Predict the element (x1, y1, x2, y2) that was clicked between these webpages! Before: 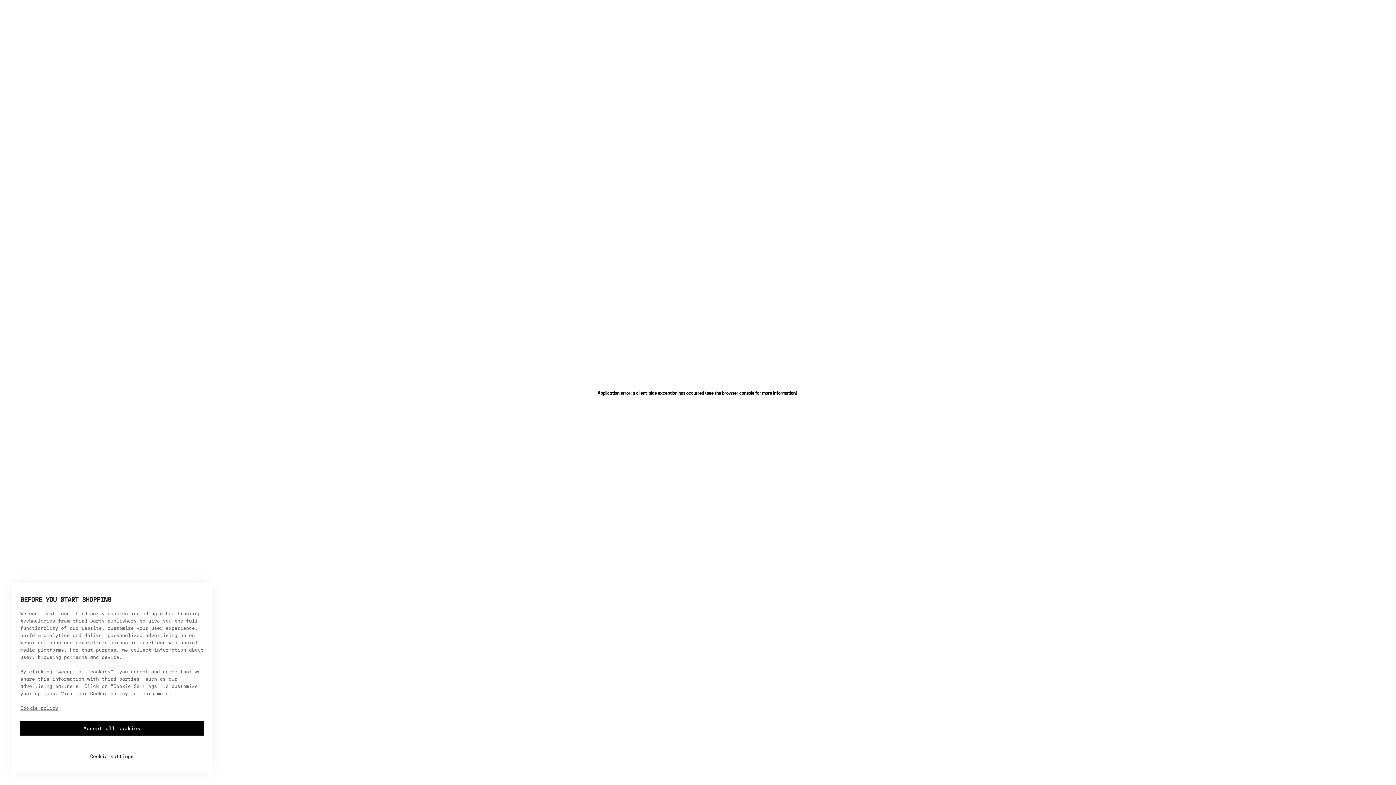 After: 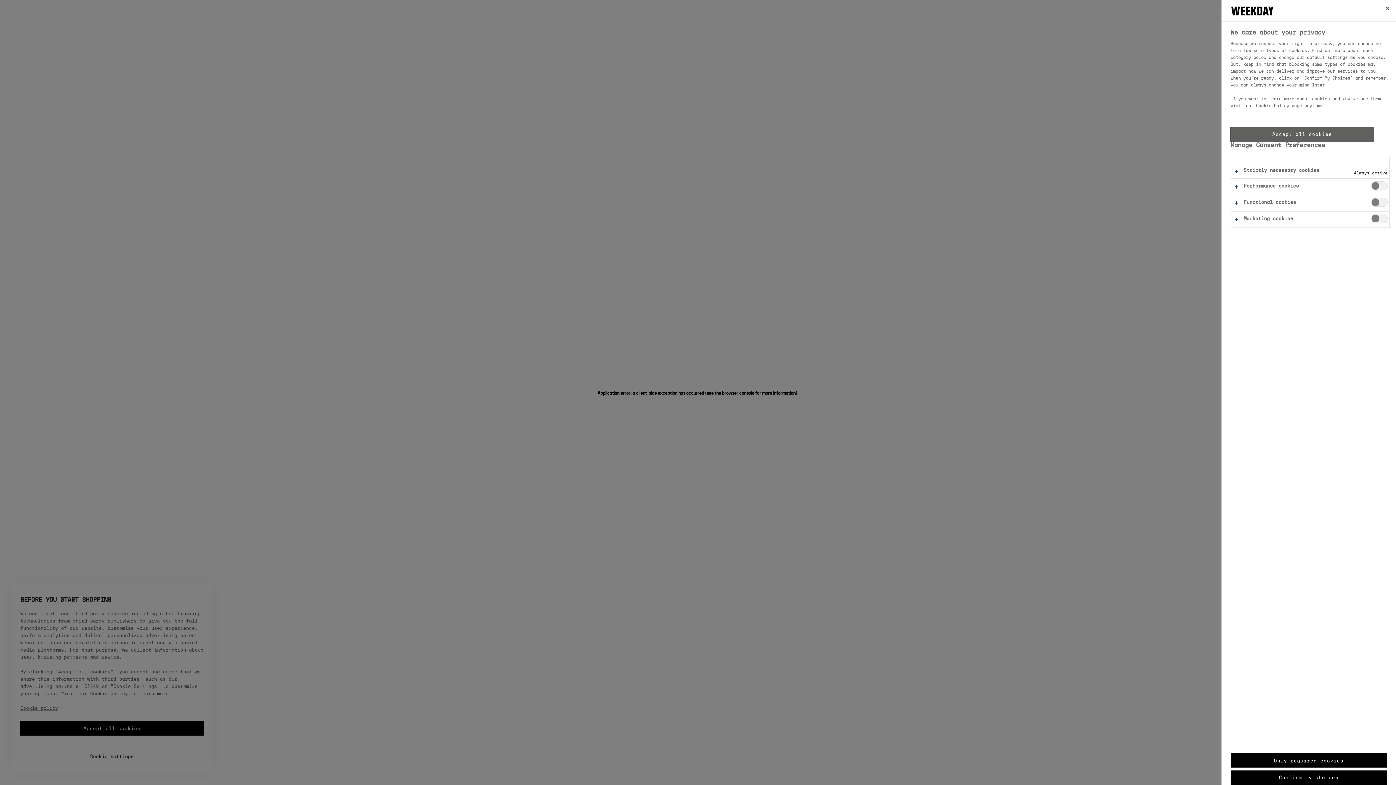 Action: bbox: (20, 741, 203, 760) label: Cookie settings